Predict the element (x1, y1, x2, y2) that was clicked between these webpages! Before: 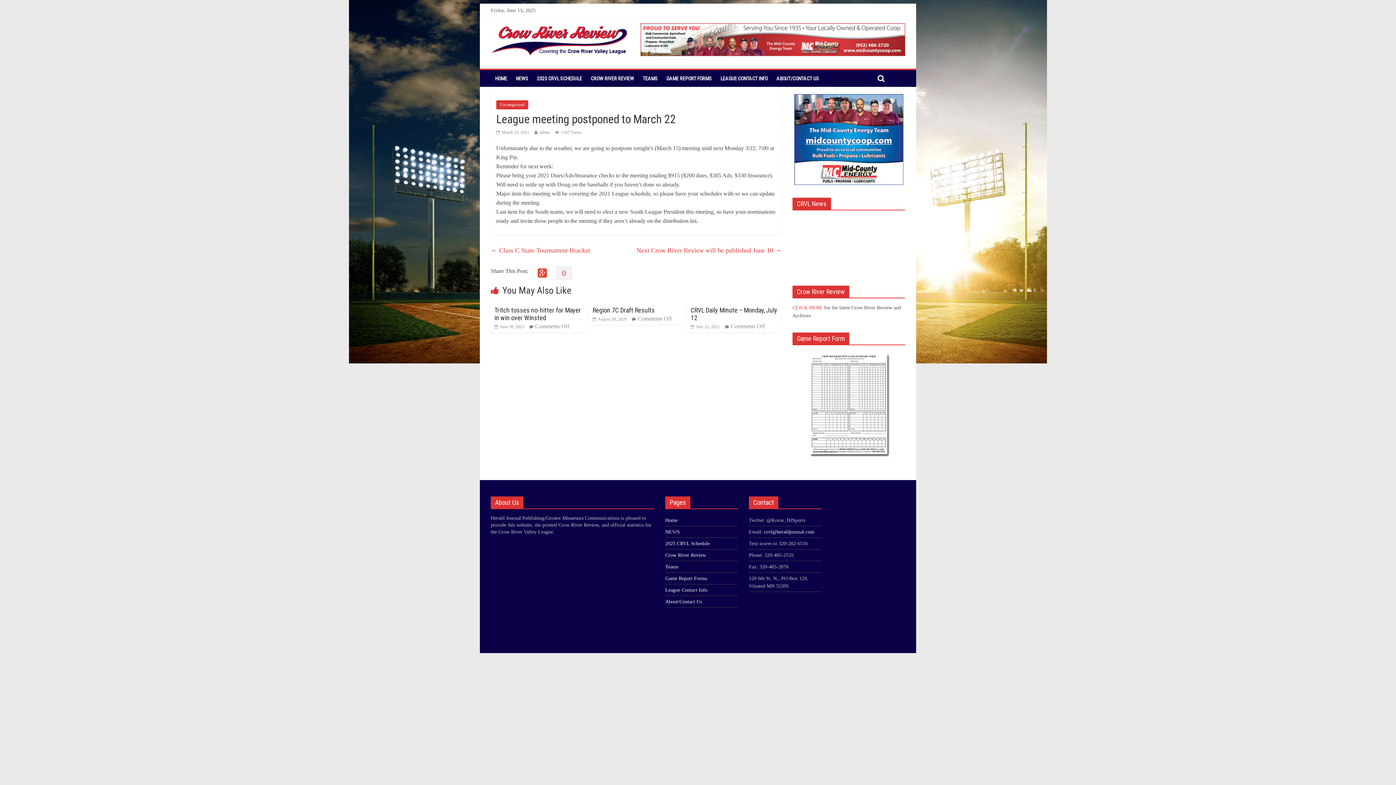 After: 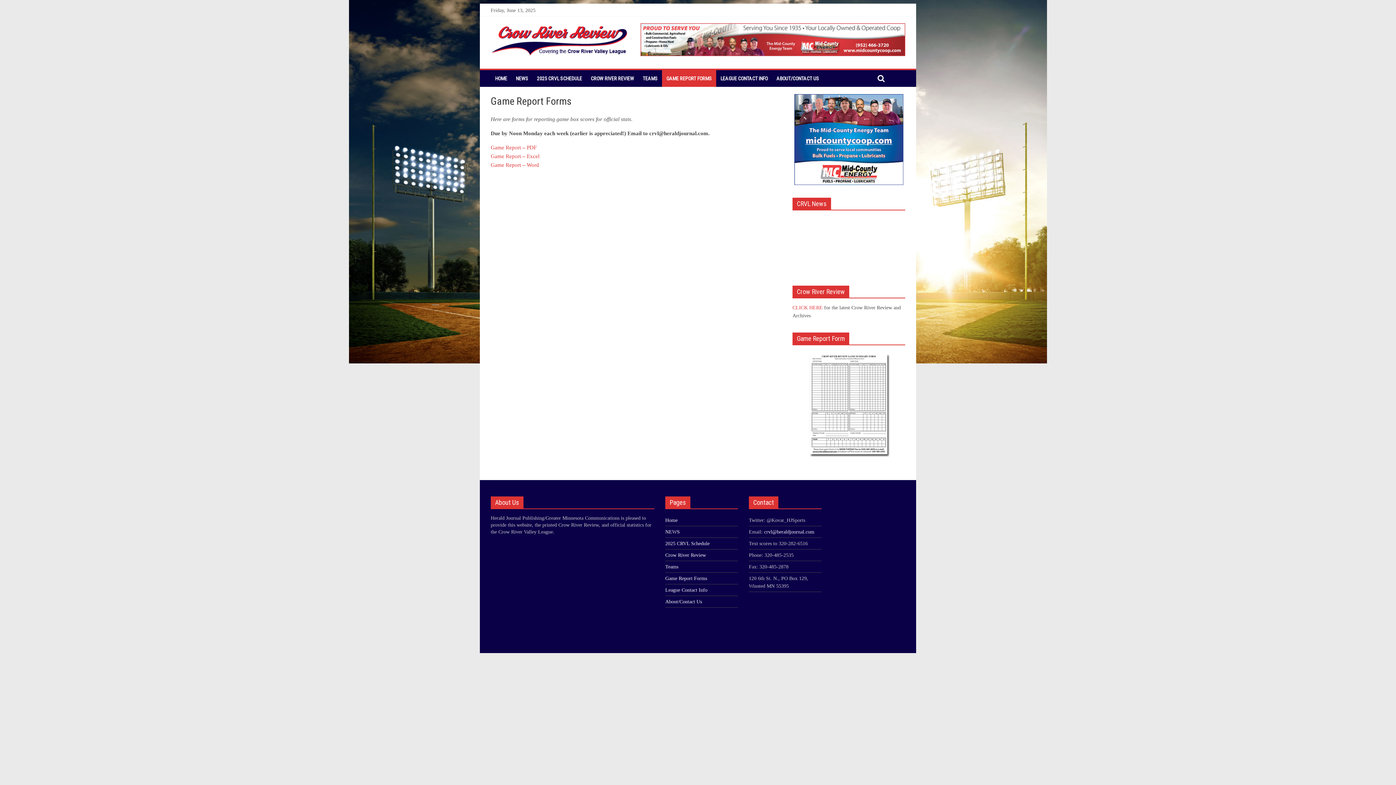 Action: label: GAME REPORT FORMS bbox: (662, 70, 716, 86)